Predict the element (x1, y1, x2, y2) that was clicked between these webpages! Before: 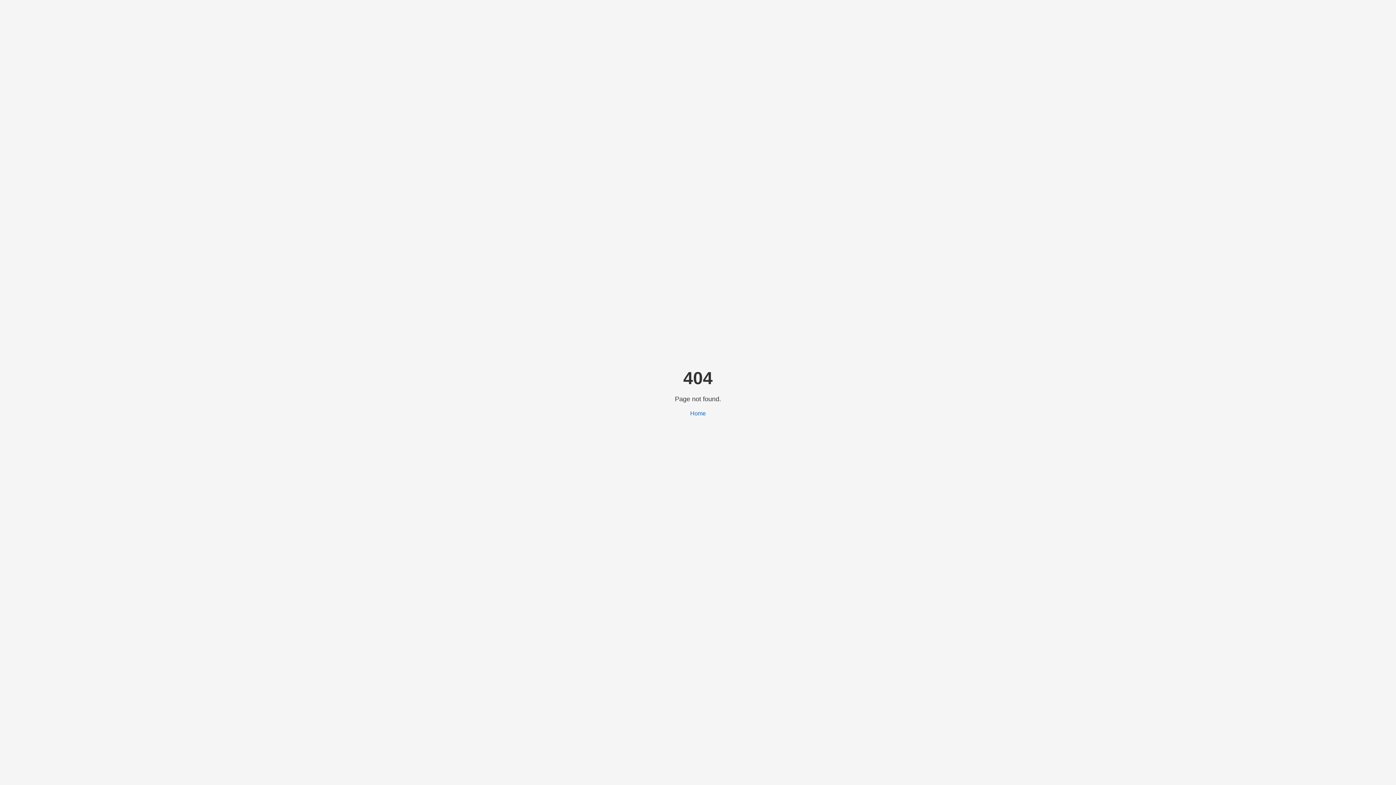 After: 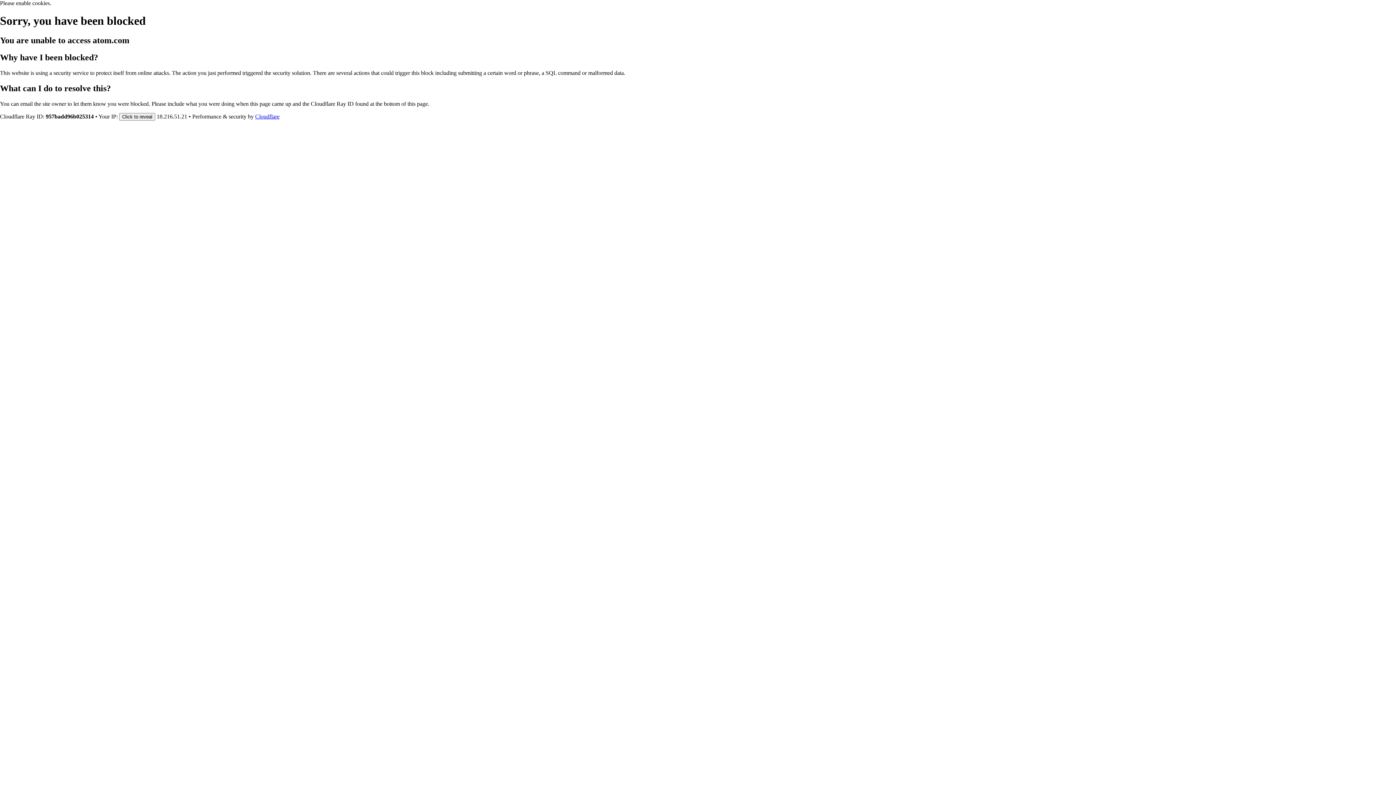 Action: bbox: (690, 410, 706, 416) label: Home